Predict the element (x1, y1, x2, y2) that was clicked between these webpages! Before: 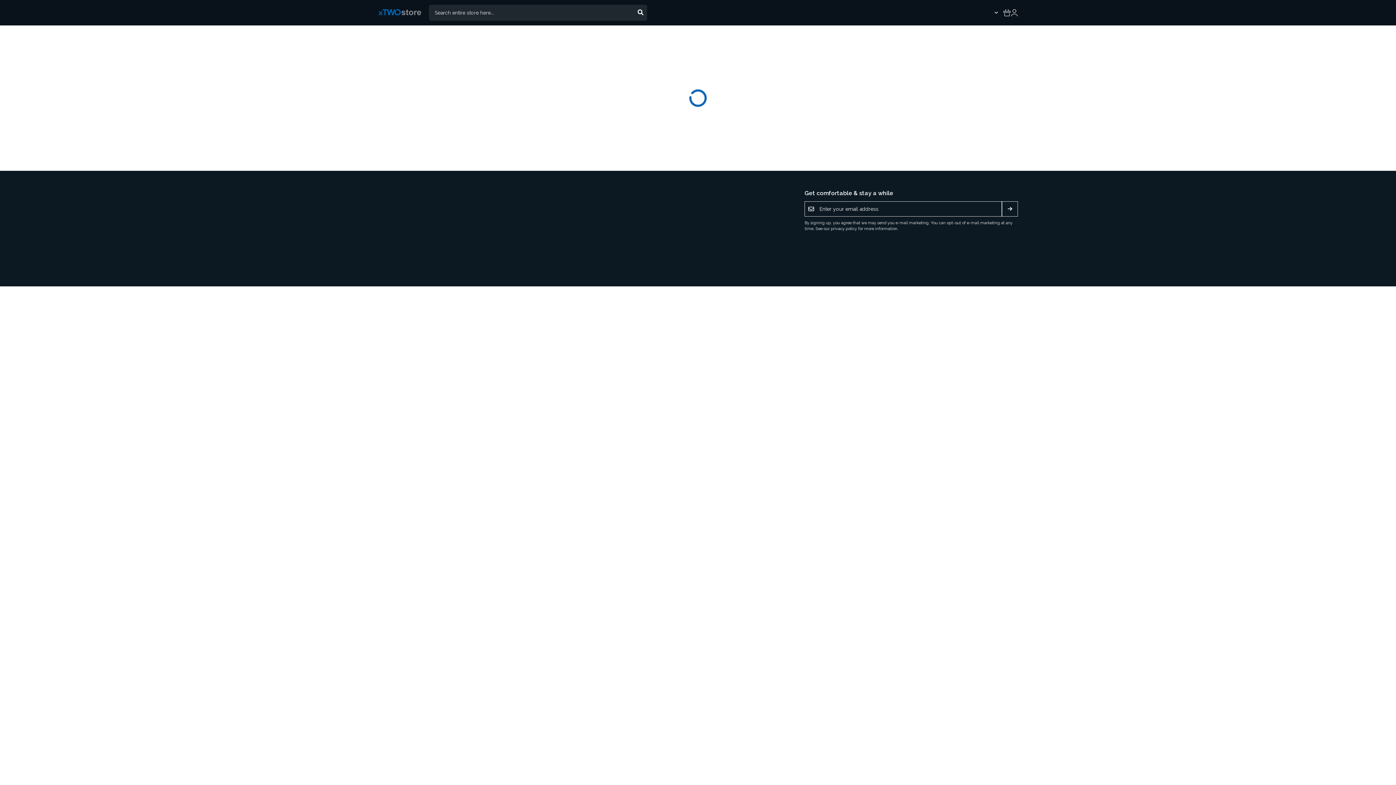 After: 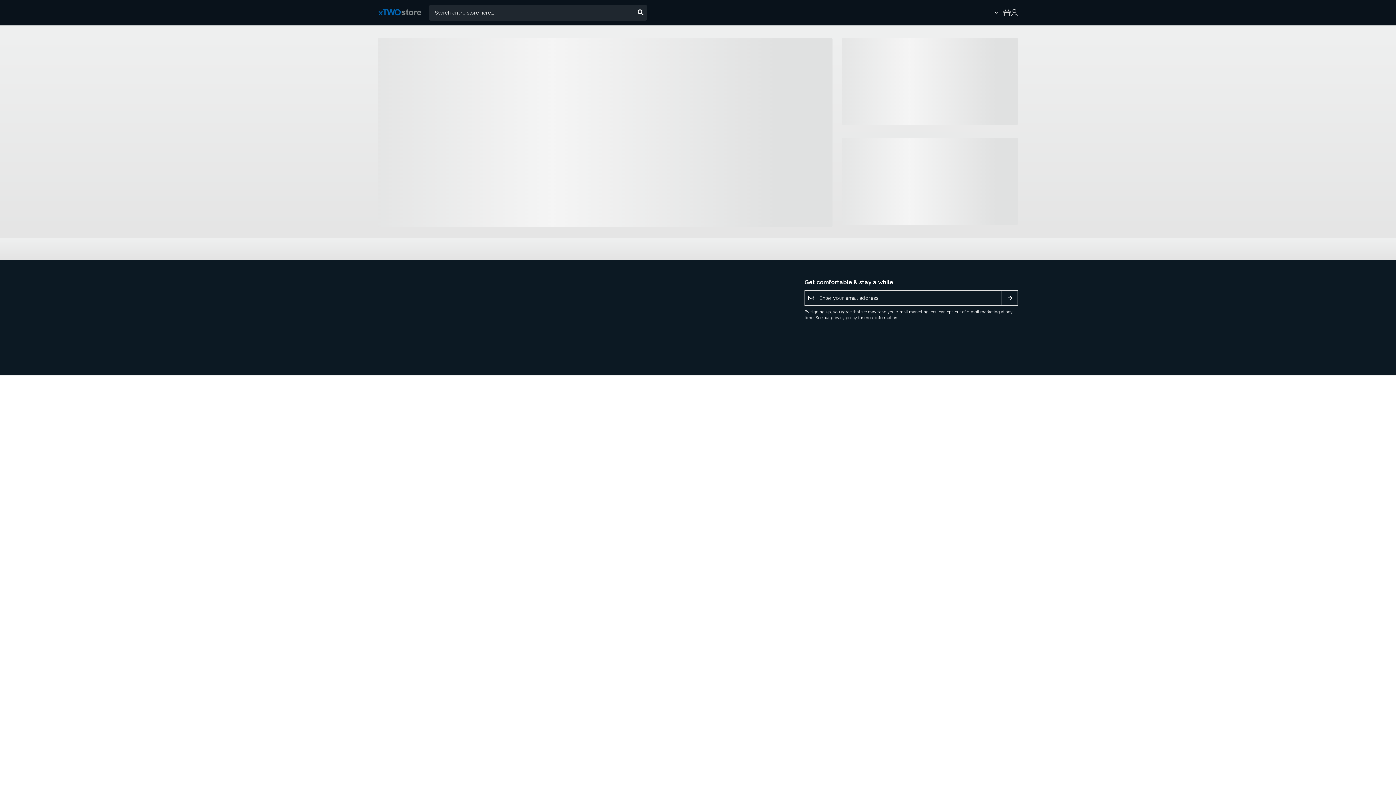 Action: bbox: (378, 8, 429, 17)